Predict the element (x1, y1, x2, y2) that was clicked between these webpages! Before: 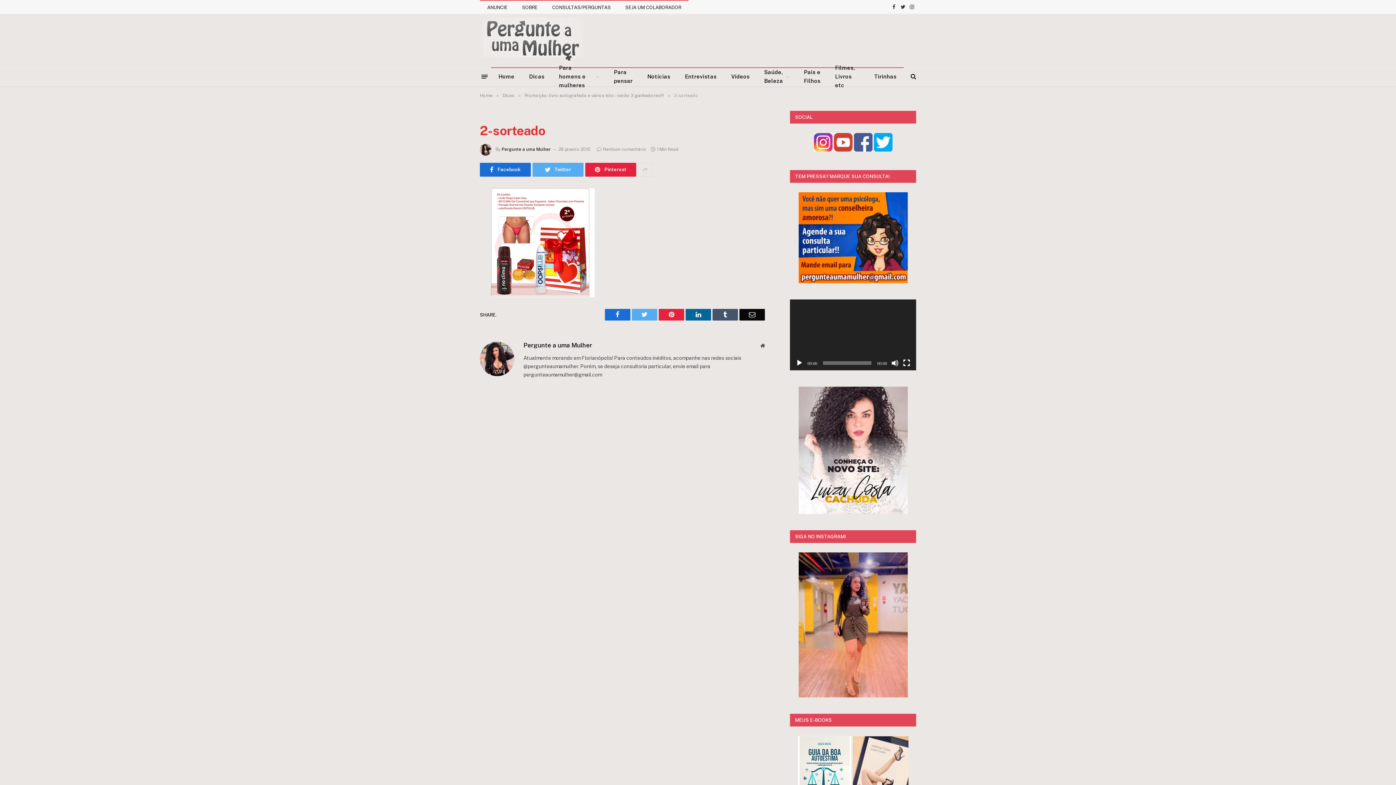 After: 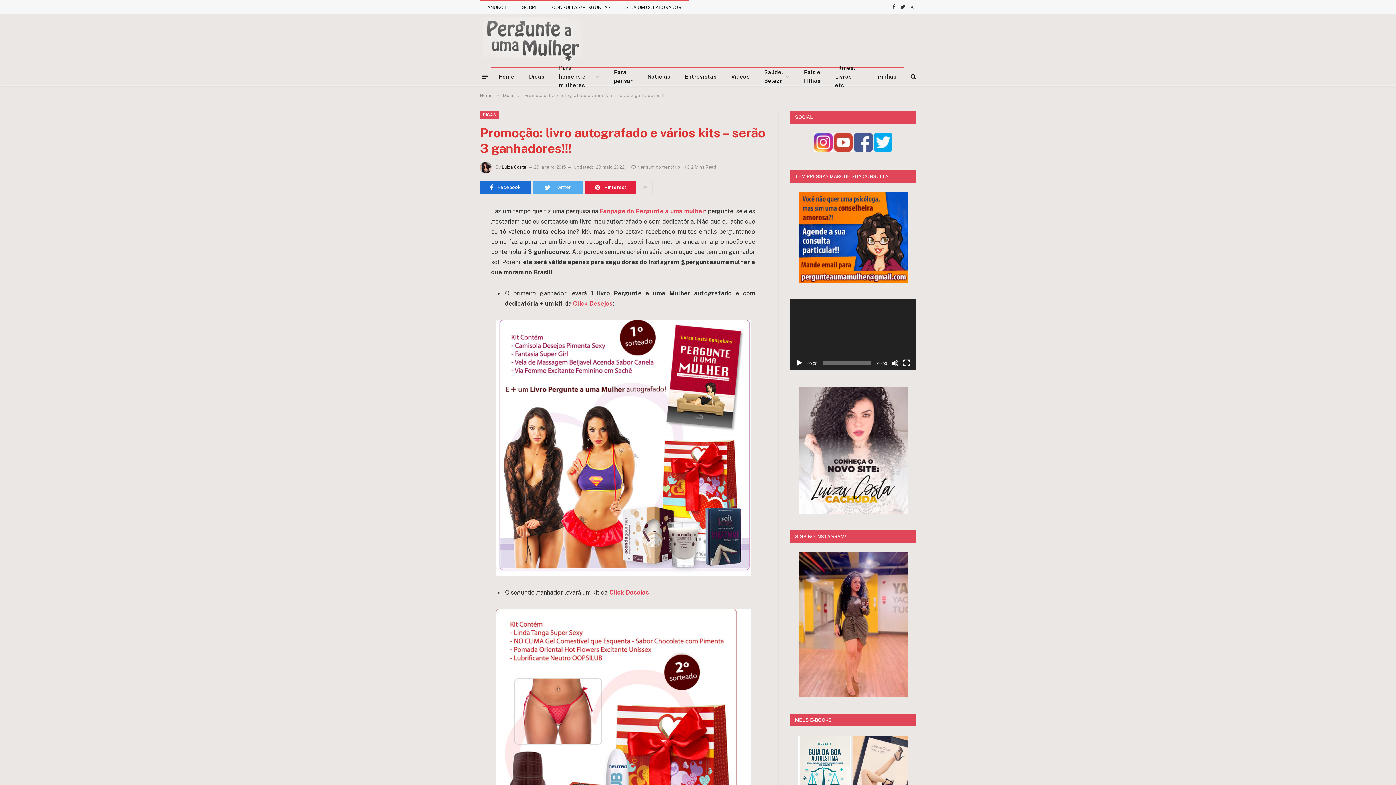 Action: bbox: (524, 93, 664, 98) label: Promoção: livro autografado e vários kits – serão 3 ganhadores!!!